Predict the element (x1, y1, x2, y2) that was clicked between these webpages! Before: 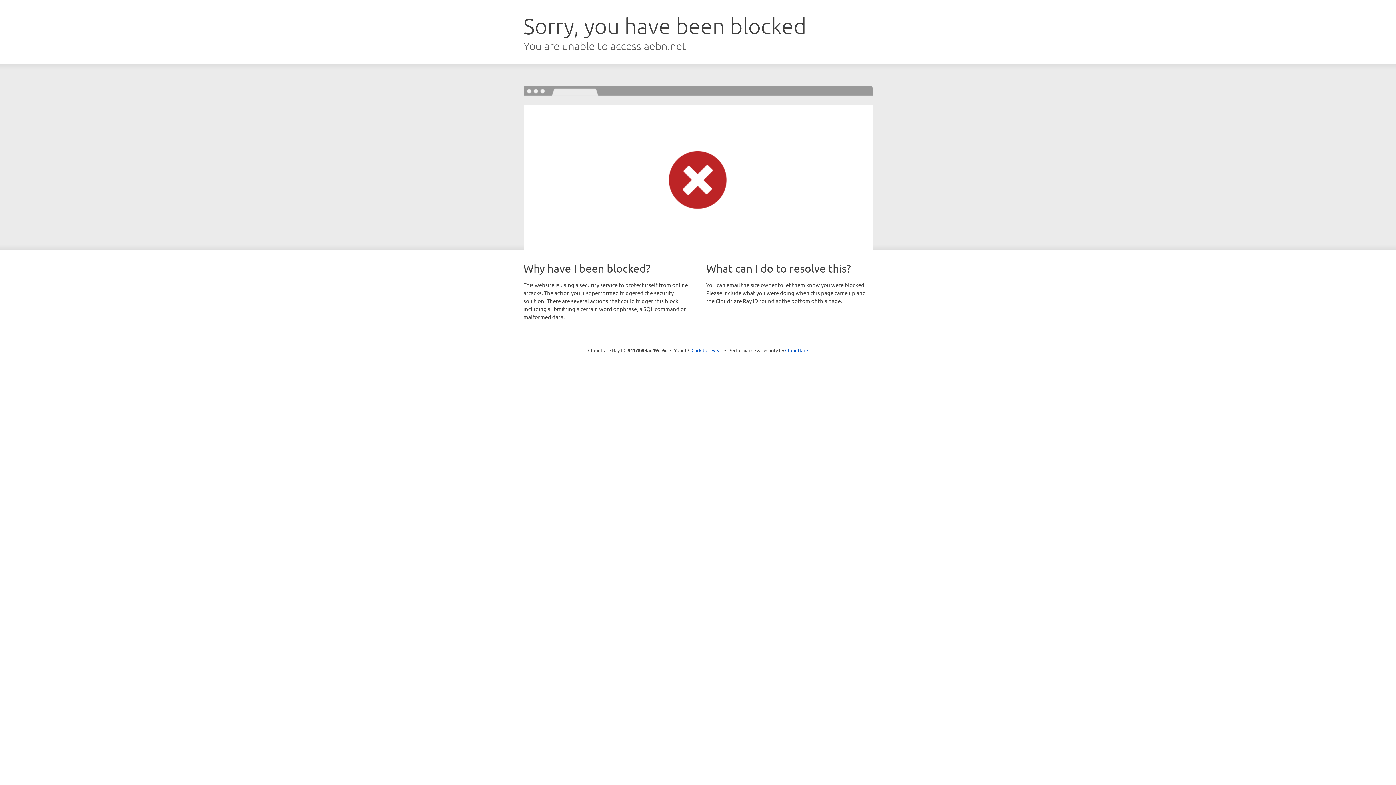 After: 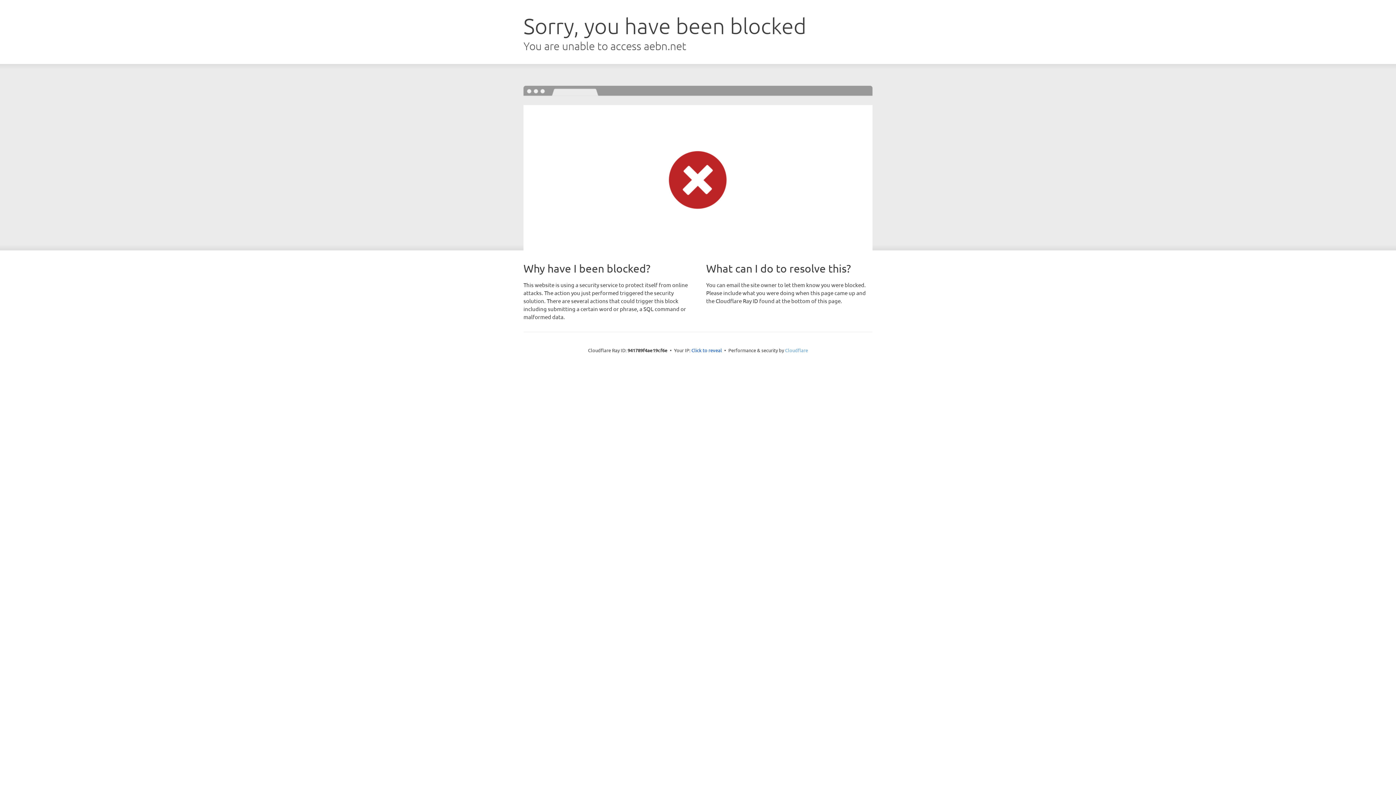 Action: bbox: (785, 347, 808, 353) label: Cloudflare